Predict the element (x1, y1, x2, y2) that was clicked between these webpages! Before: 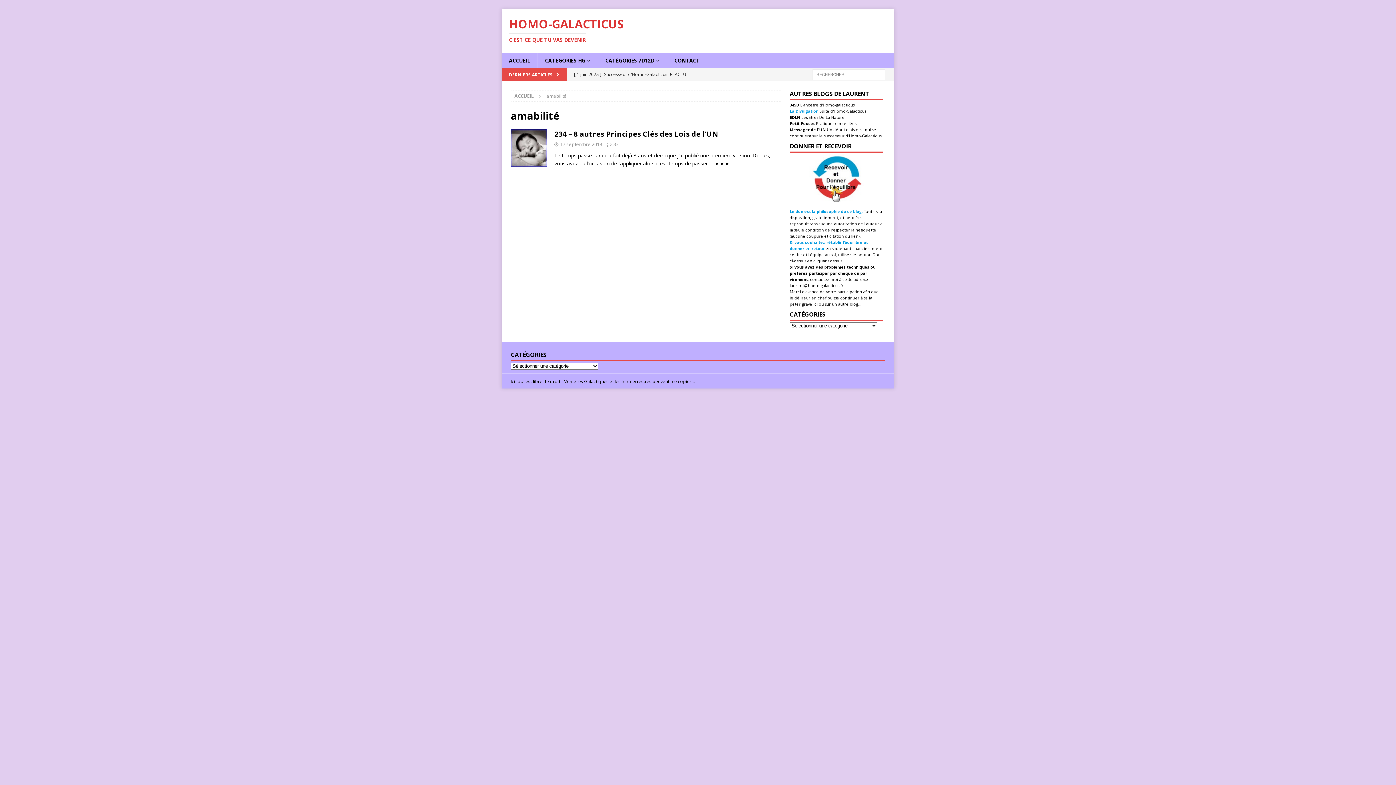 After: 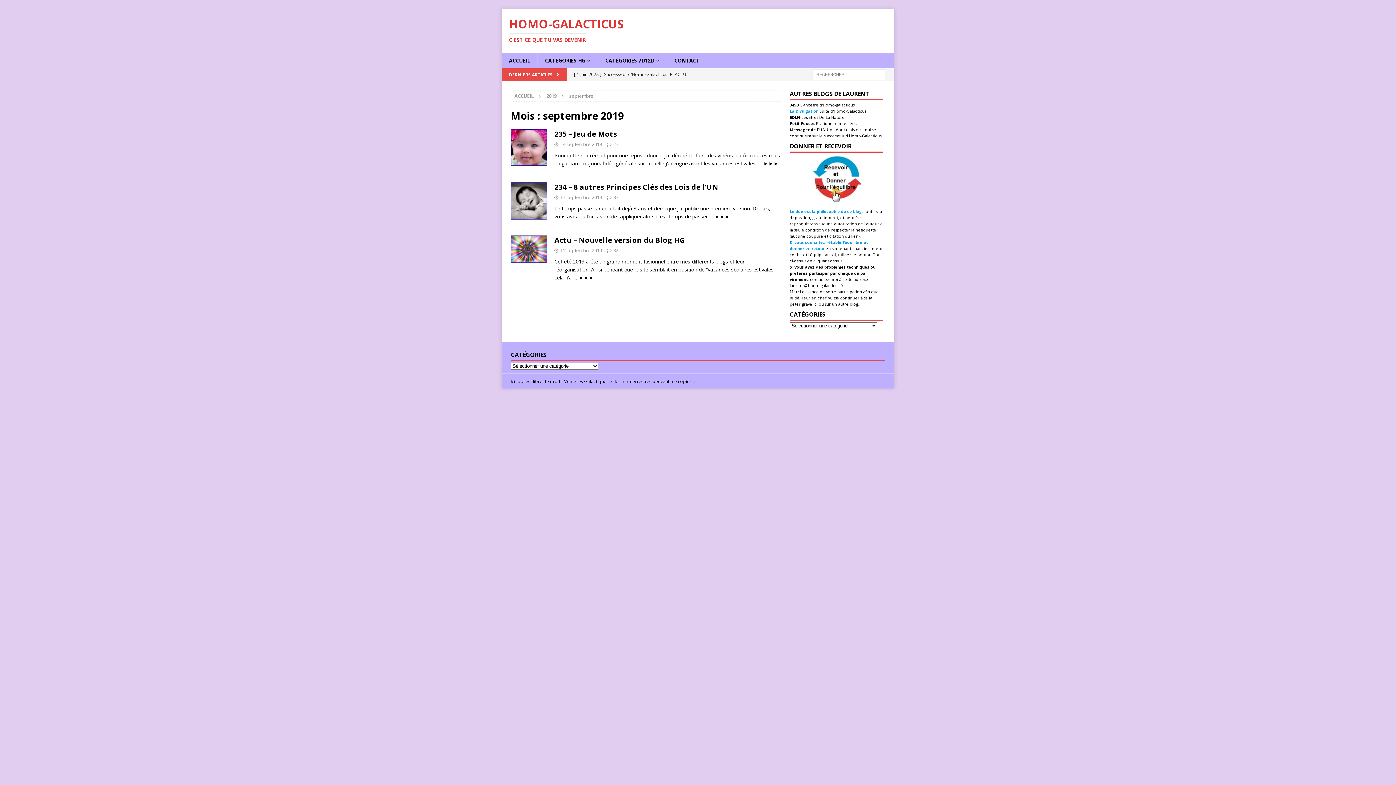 Action: label: 17 septembre 2019 bbox: (560, 141, 602, 147)